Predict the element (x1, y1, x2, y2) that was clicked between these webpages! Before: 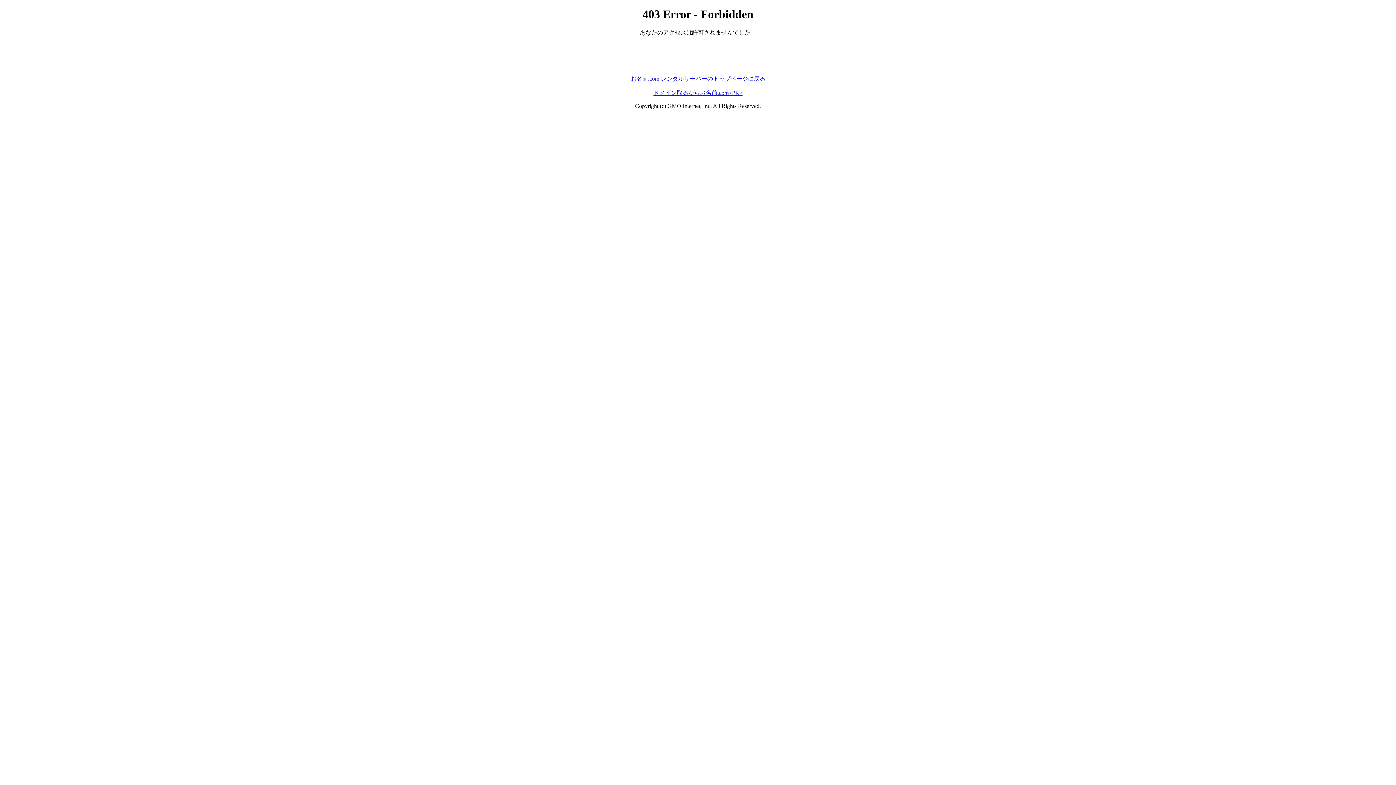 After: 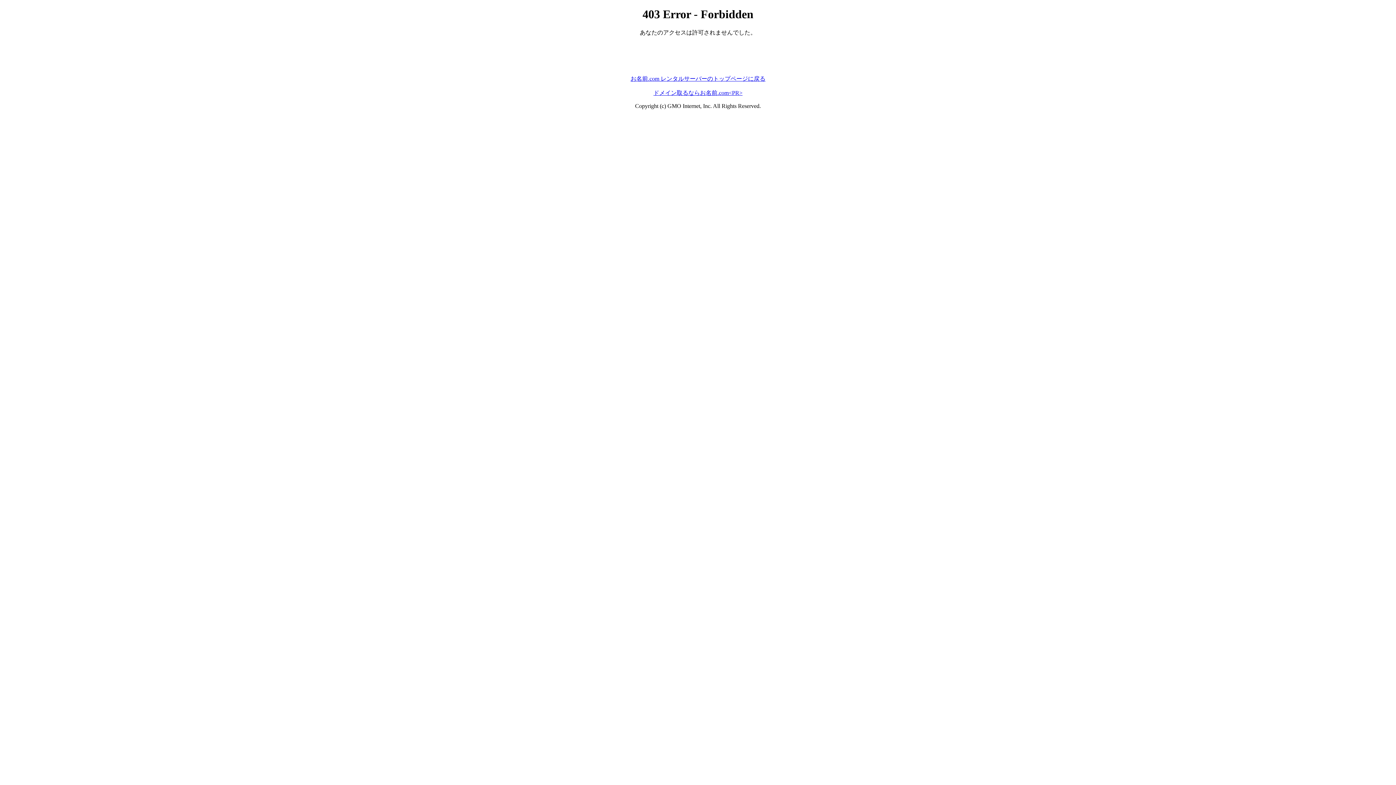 Action: label: お名前.com レンタルサーバーのトップページに戻る bbox: (630, 75, 765, 81)